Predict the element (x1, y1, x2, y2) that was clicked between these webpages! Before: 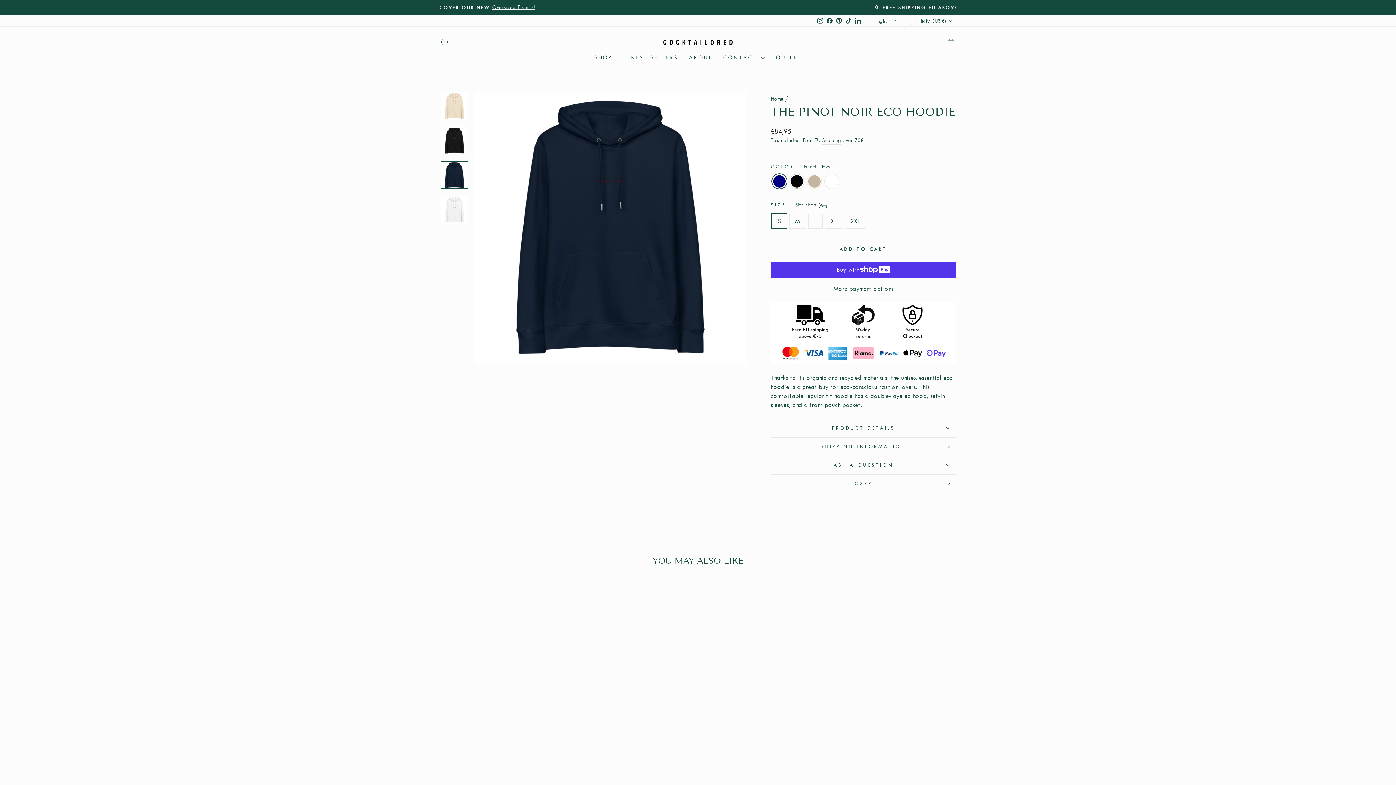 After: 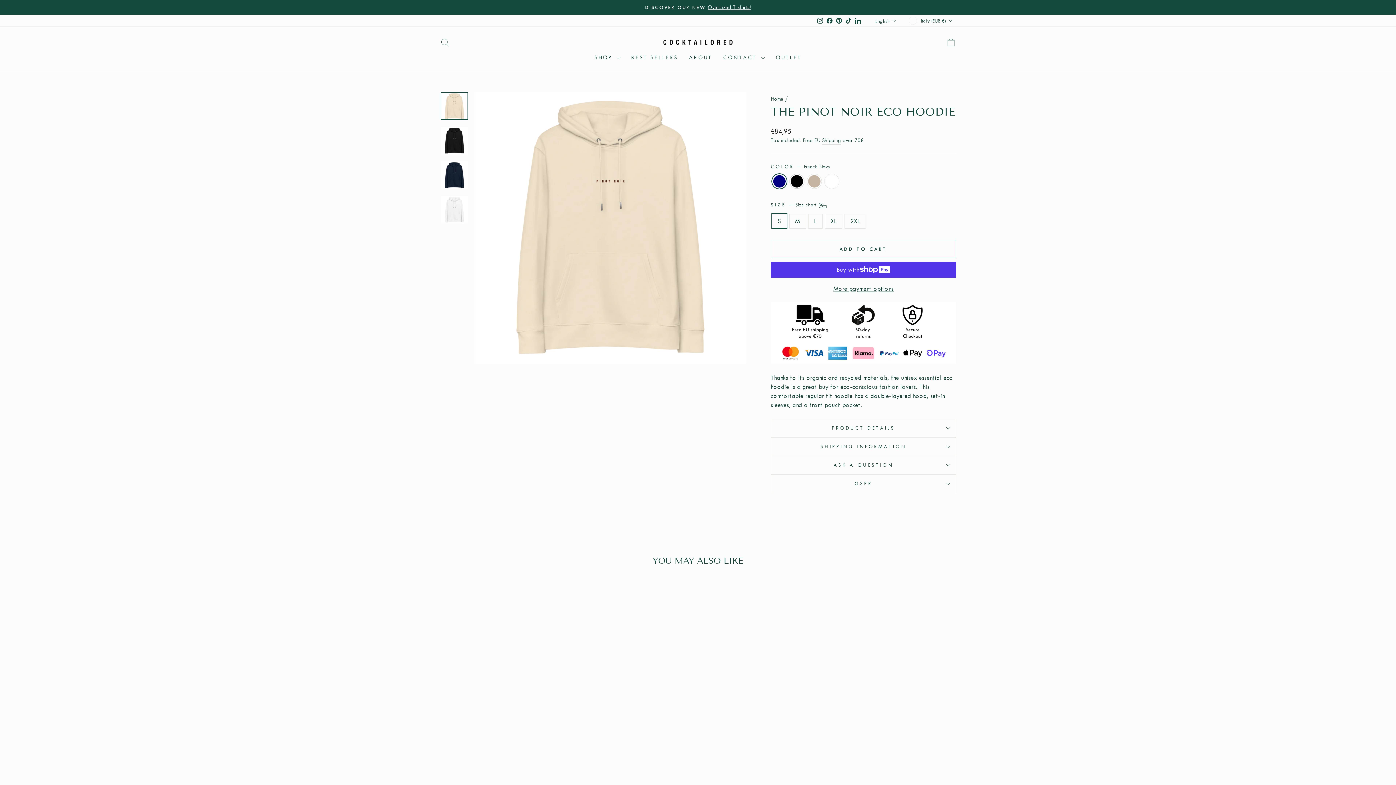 Action: bbox: (440, 92, 468, 120)